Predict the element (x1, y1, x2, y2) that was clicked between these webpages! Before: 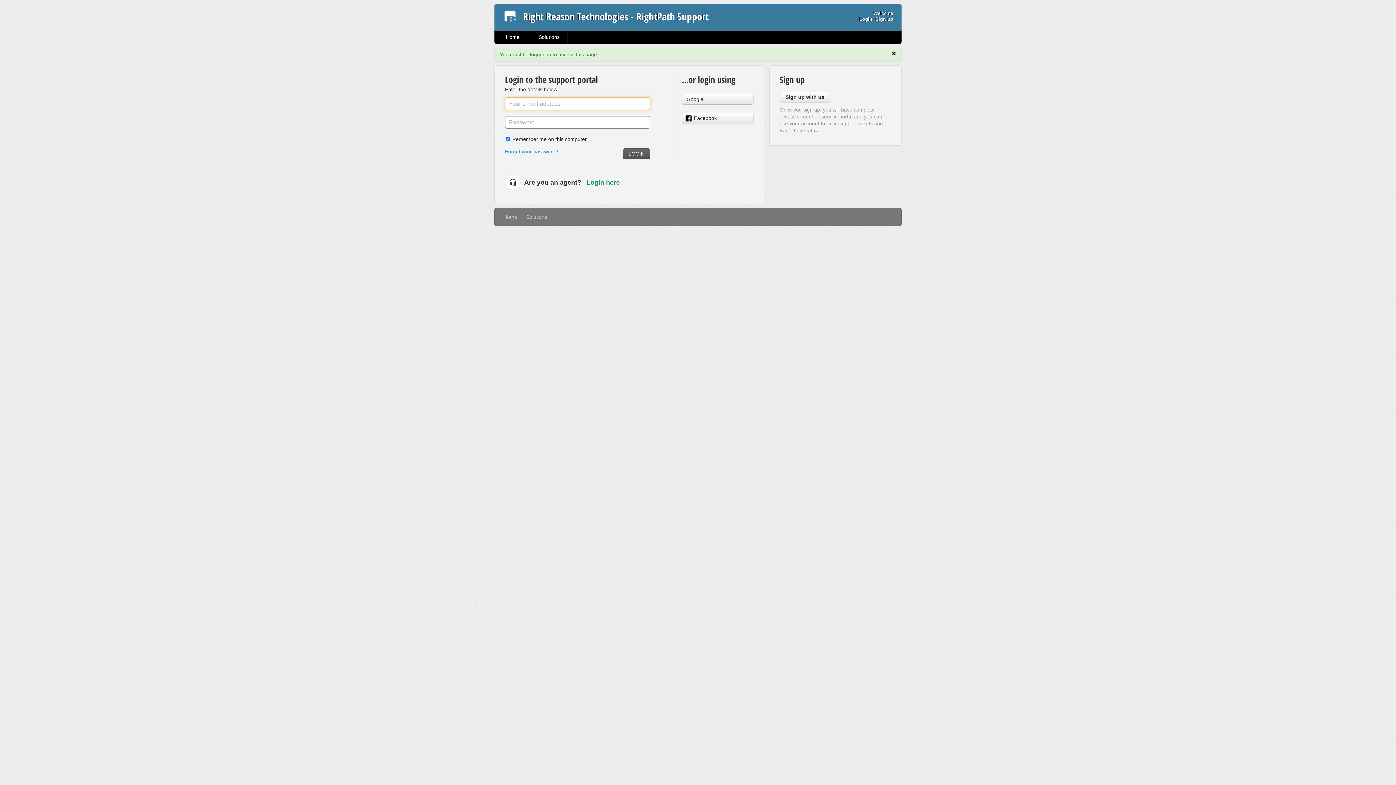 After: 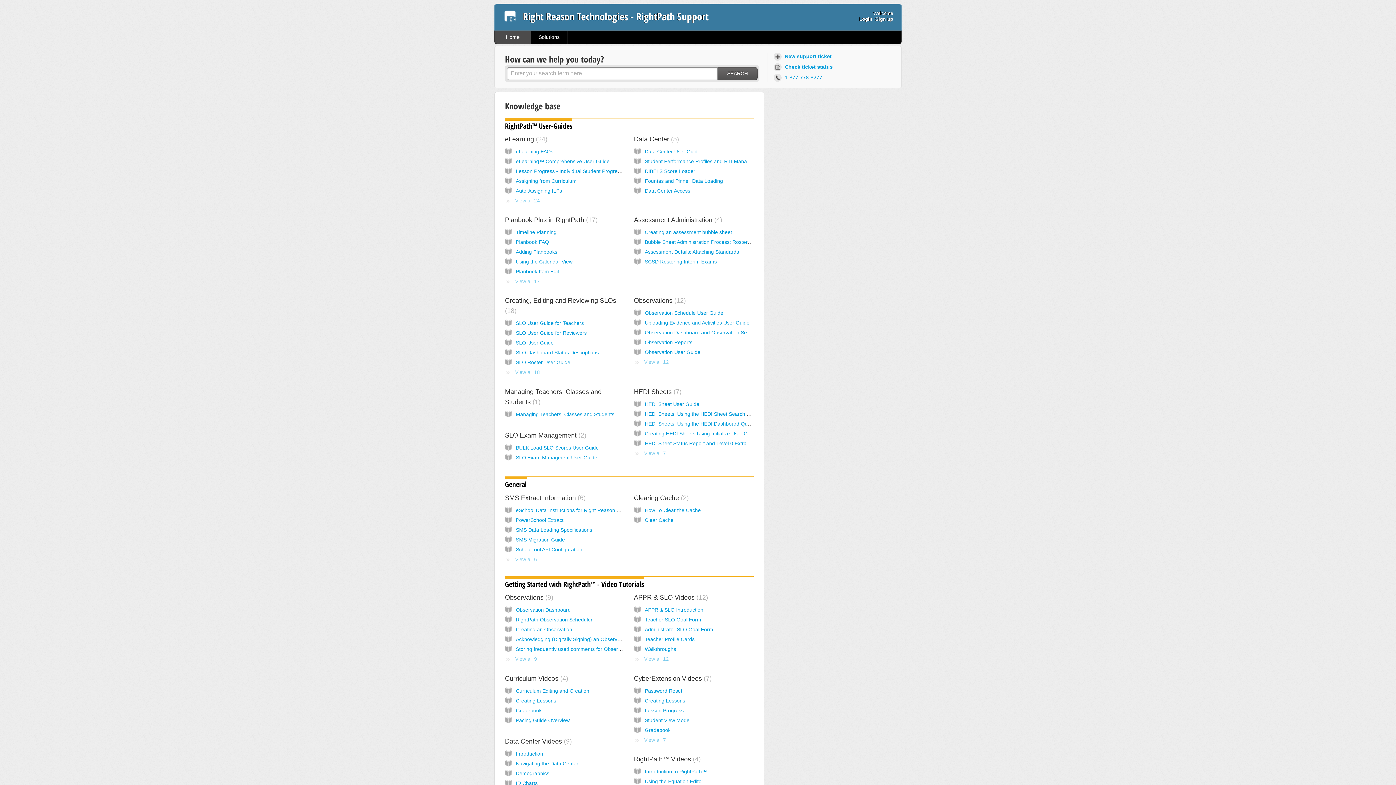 Action: bbox: (501, 7, 519, 25)